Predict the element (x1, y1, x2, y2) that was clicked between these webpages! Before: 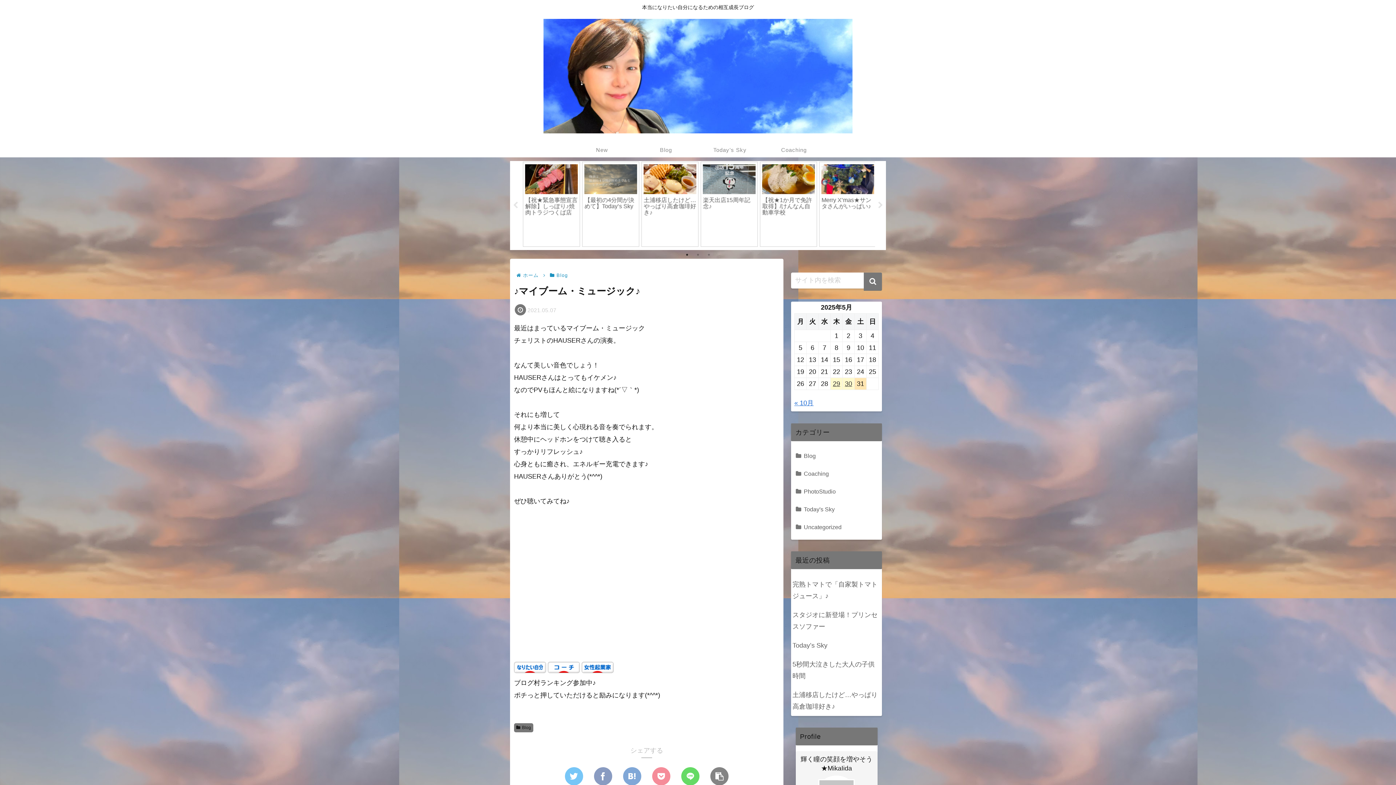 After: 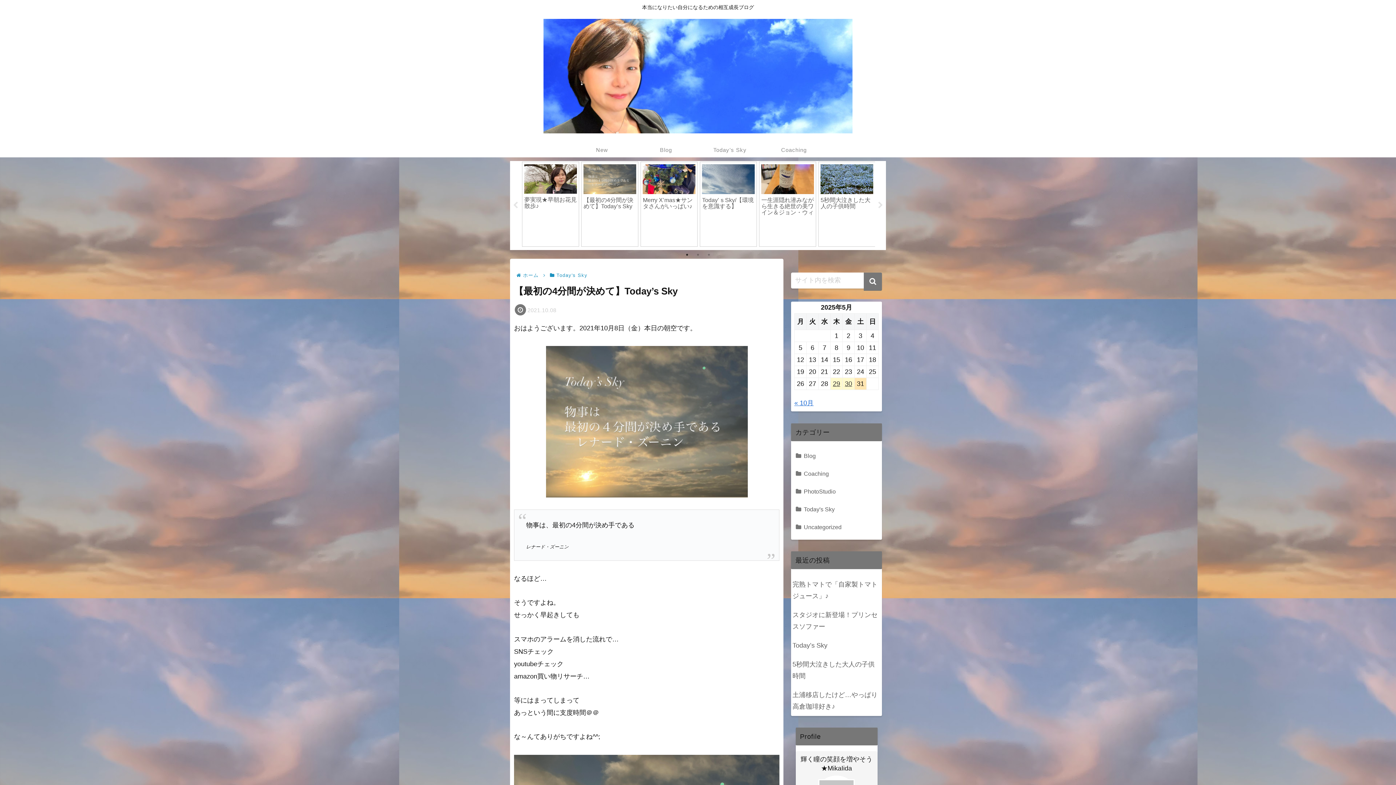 Action: bbox: (581, 161, 638, 246) label: 【最初の4分間が決めて】Today’s Sky